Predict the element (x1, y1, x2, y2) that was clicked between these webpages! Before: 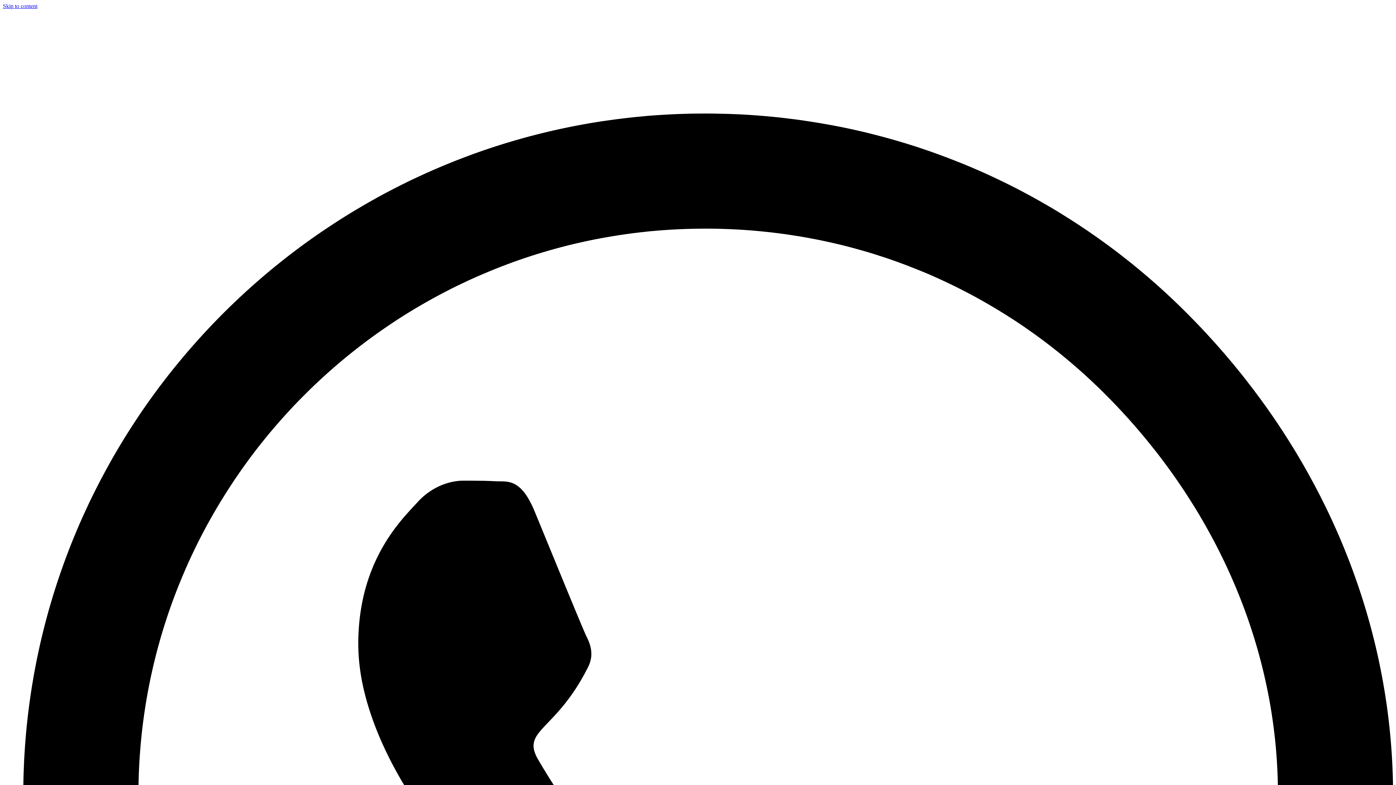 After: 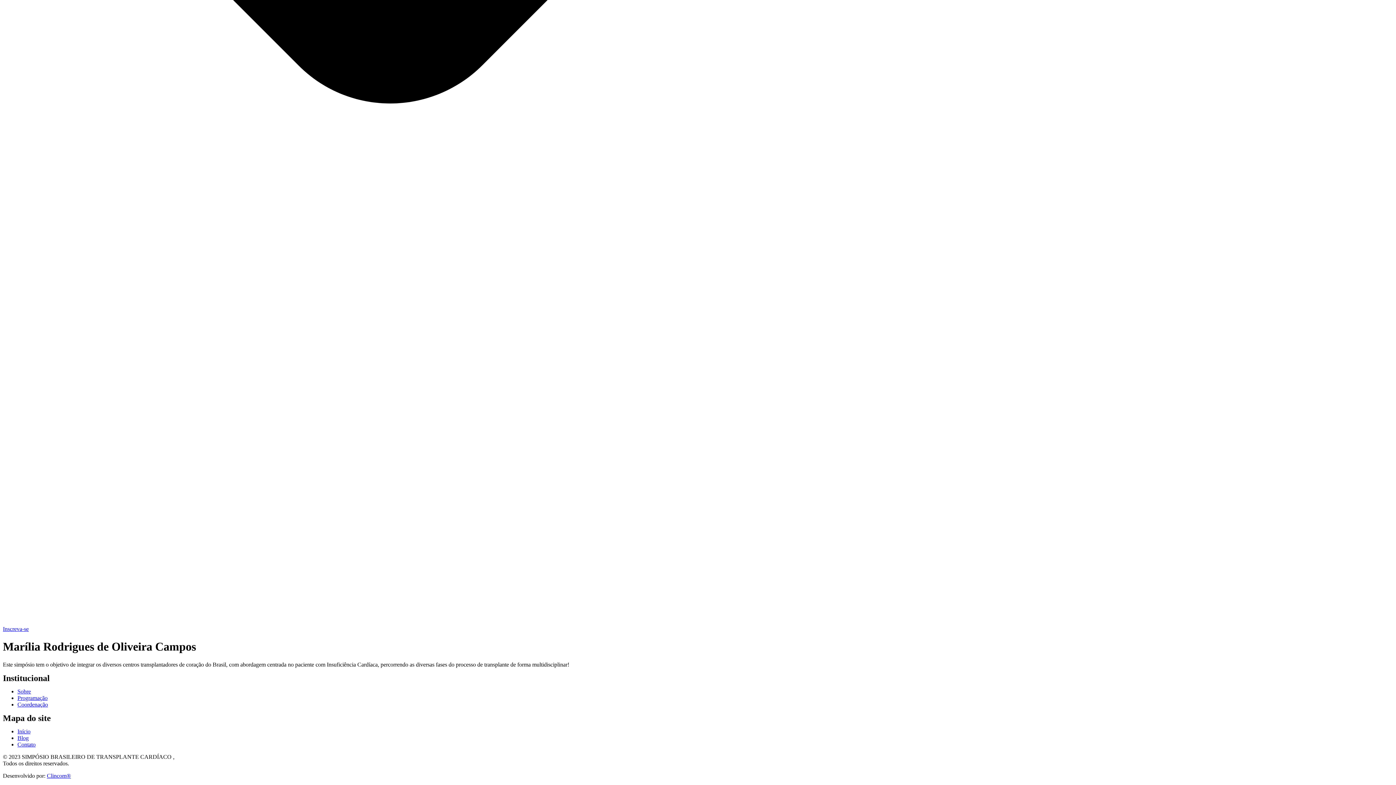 Action: label: Skip to content bbox: (2, 2, 37, 9)